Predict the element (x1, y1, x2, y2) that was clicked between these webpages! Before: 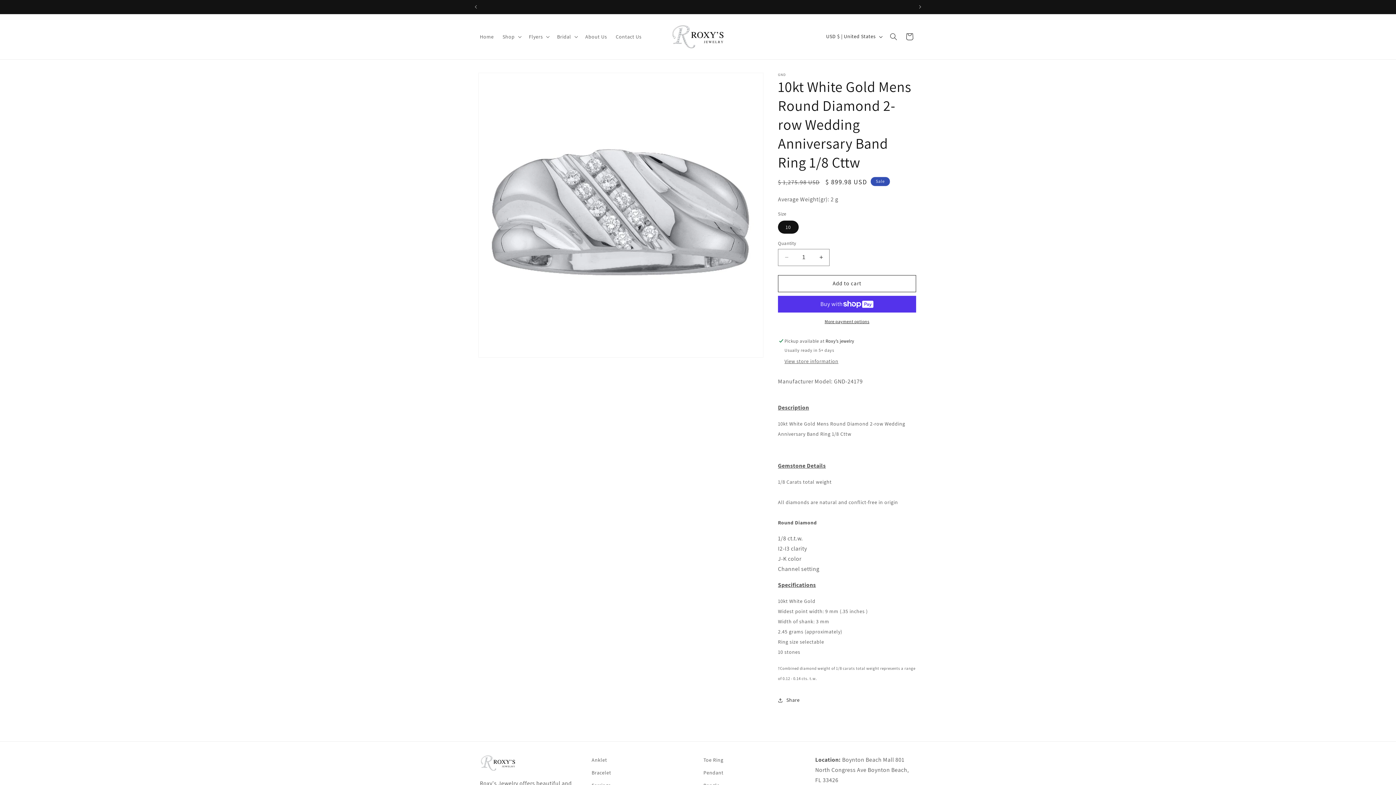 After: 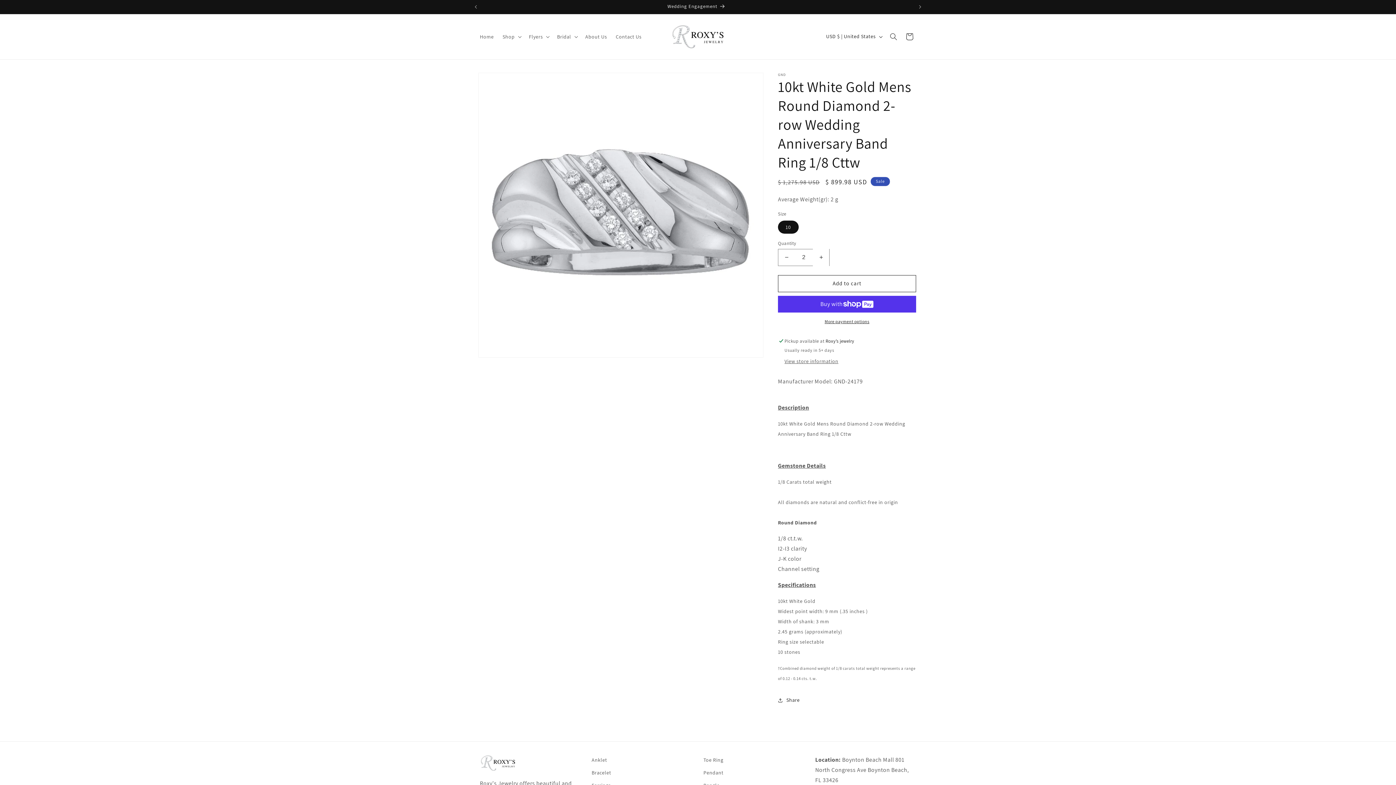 Action: bbox: (813, 248, 829, 266) label: Increase quantity for 10kt White Gold Mens Round Diamond 2-row Wedding Anniversary Band Ring 1/8 Cttw